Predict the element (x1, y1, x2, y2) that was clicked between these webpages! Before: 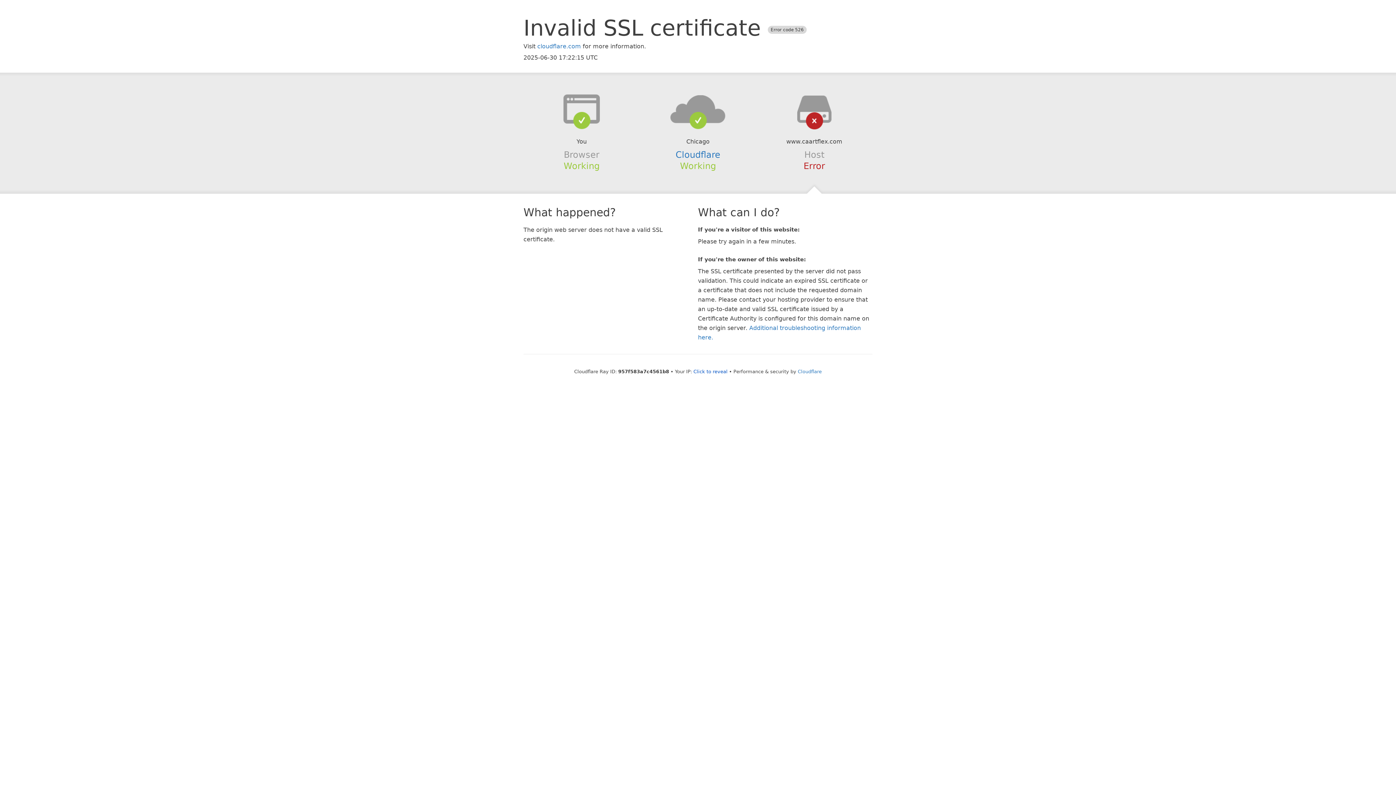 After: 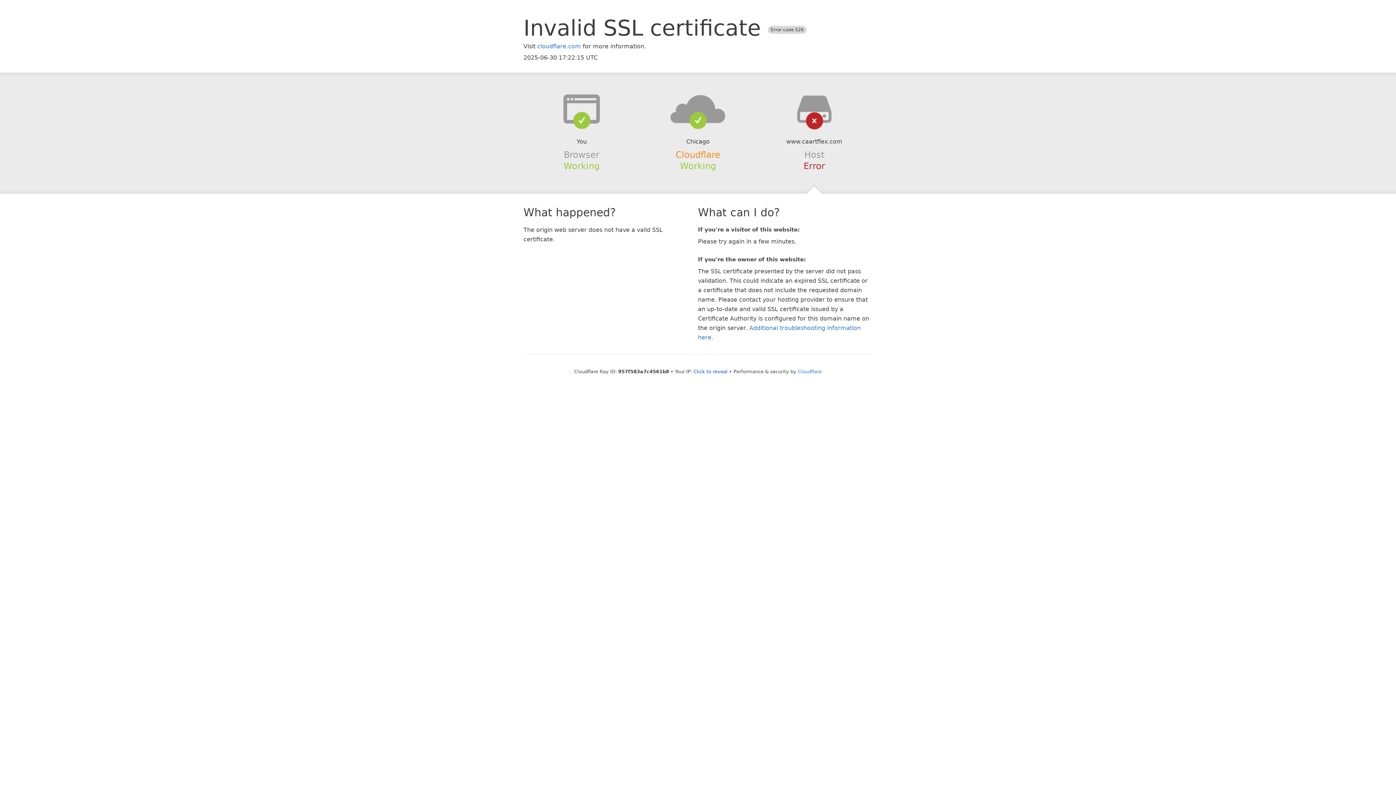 Action: bbox: (675, 149, 720, 159) label: Cloudflare